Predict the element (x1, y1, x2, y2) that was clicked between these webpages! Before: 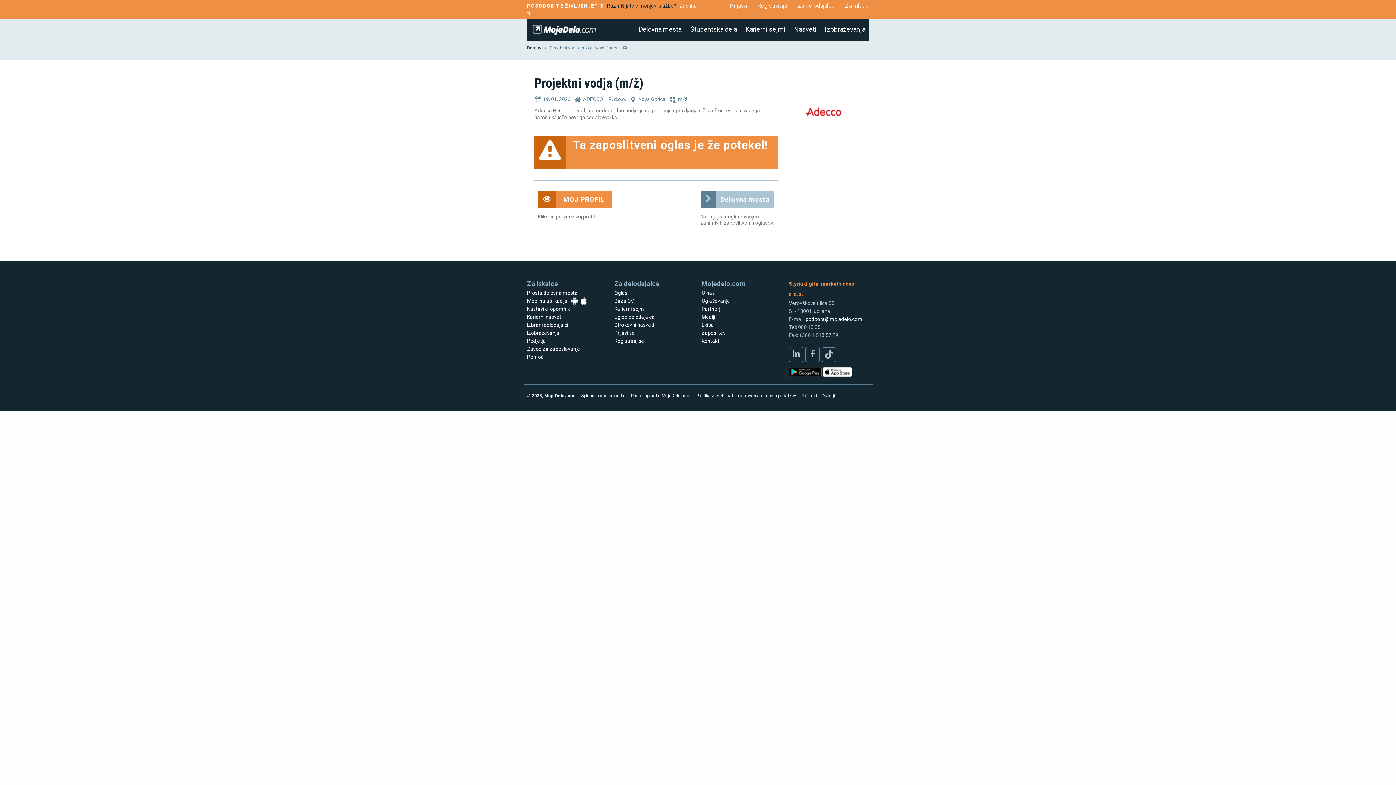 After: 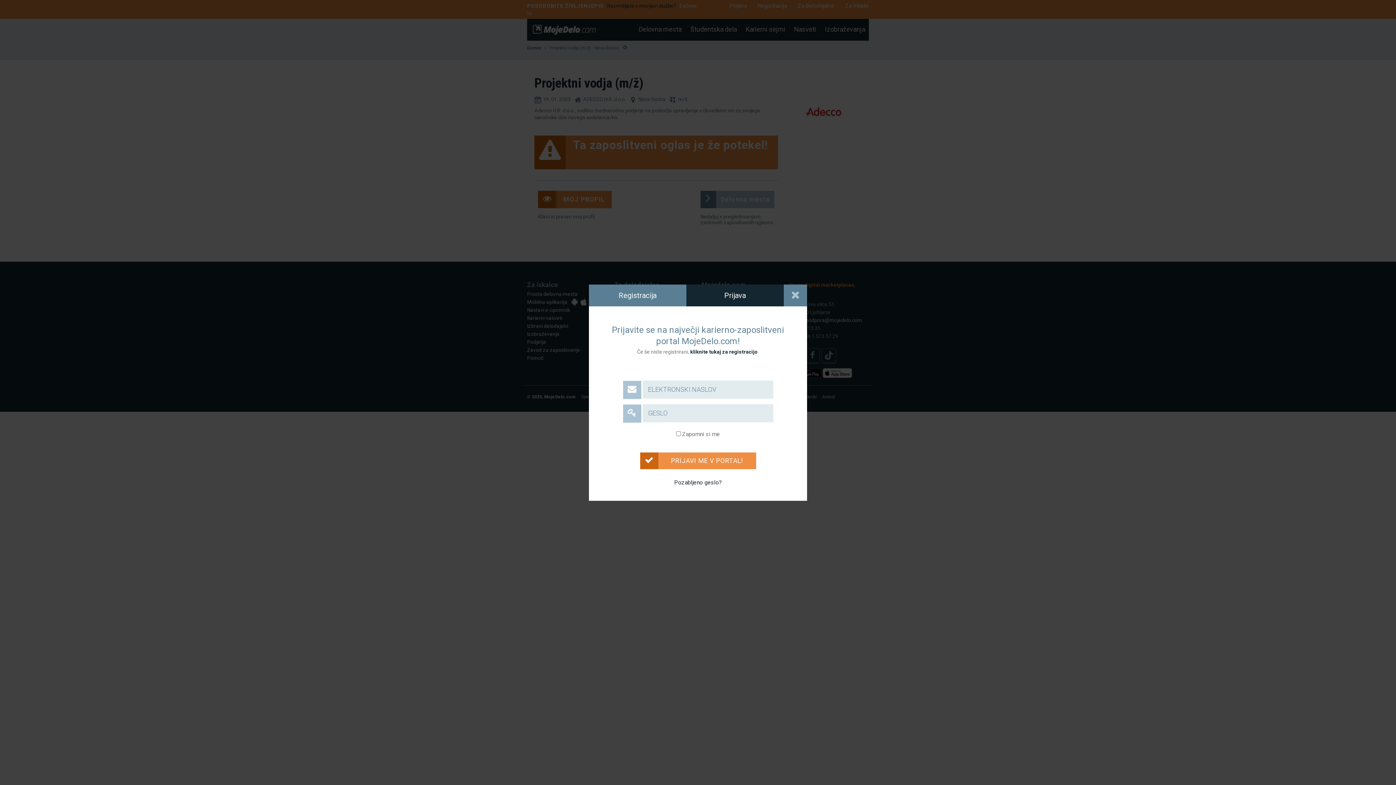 Action: bbox: (729, 2, 746, 9) label: Prijava